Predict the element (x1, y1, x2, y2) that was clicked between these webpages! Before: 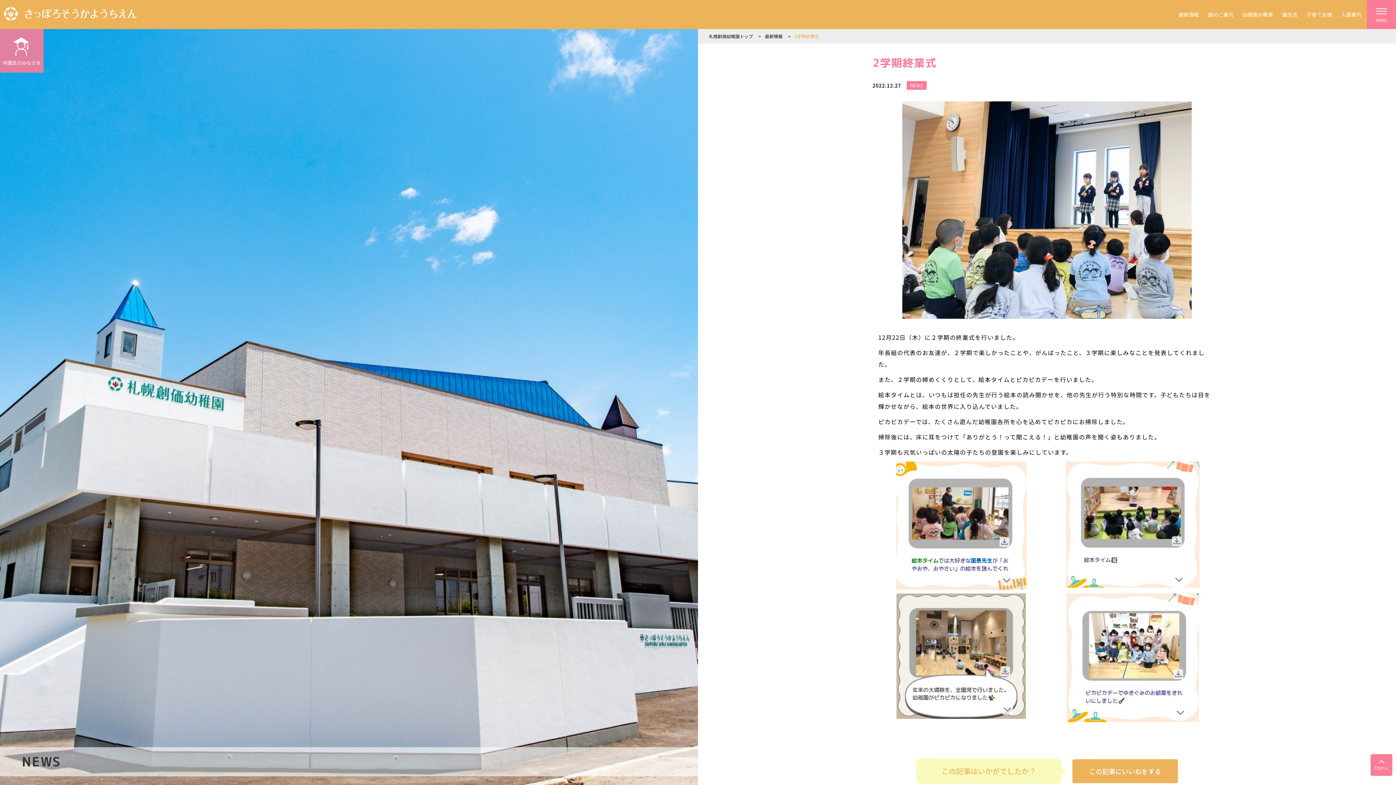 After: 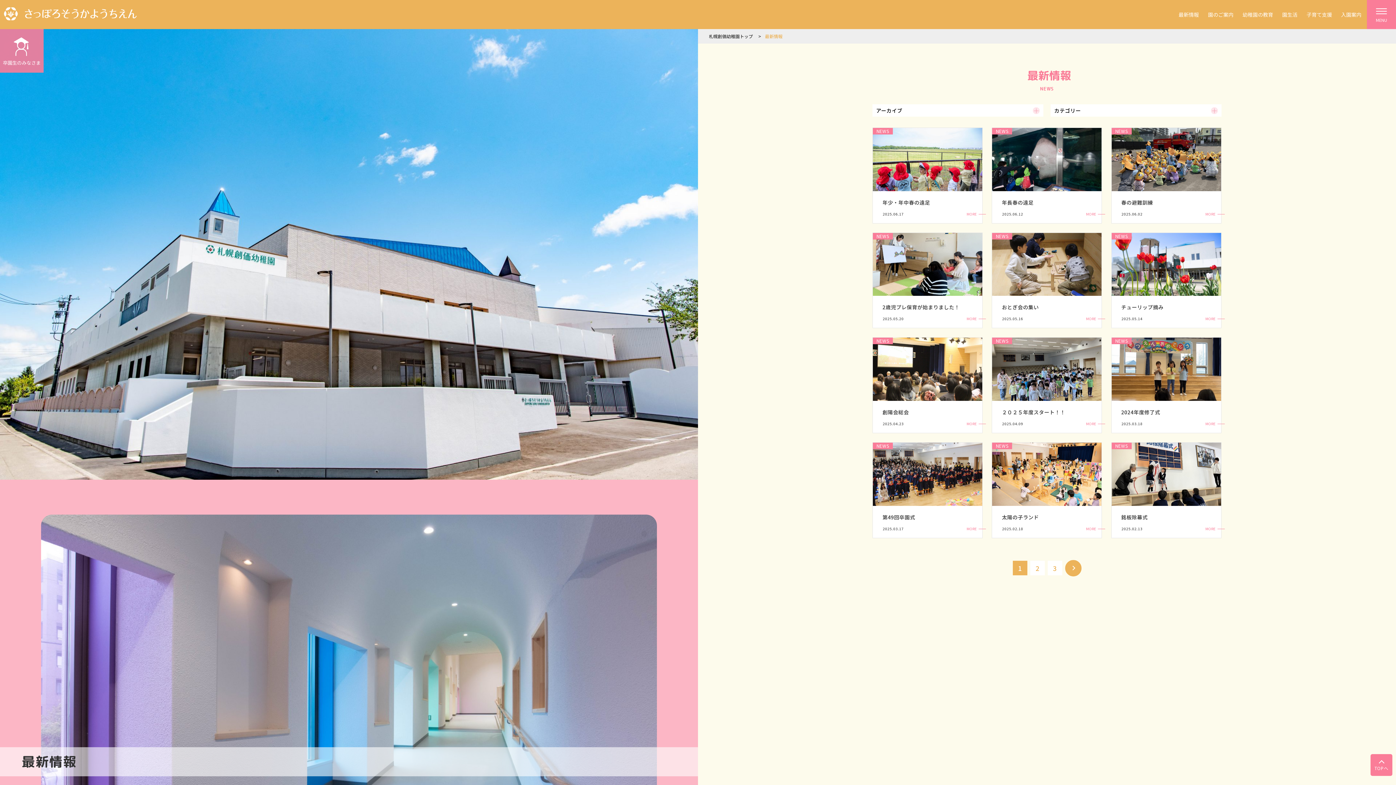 Action: label: 最新情報 bbox: (765, 33, 782, 39)